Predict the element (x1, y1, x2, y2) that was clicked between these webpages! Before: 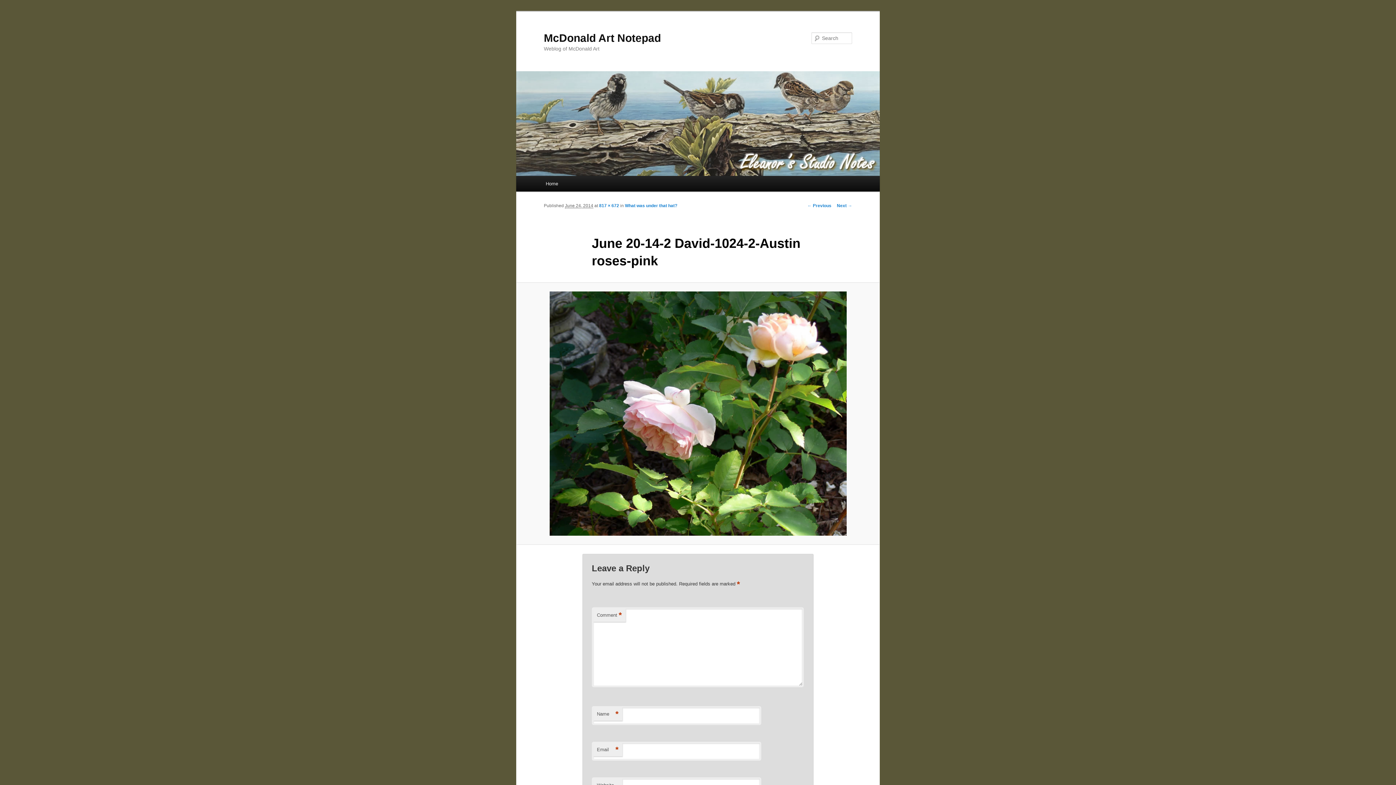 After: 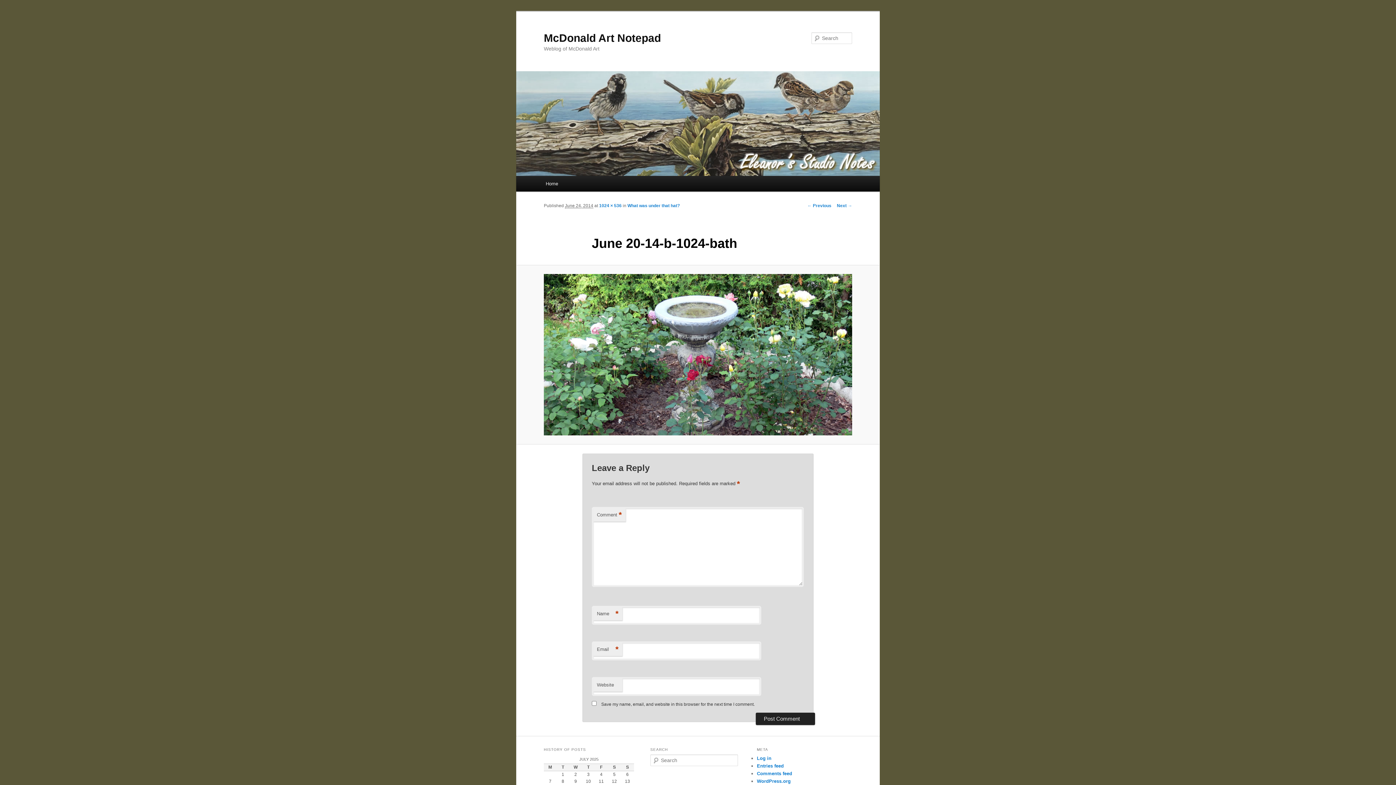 Action: bbox: (807, 203, 831, 208) label: ← Previous